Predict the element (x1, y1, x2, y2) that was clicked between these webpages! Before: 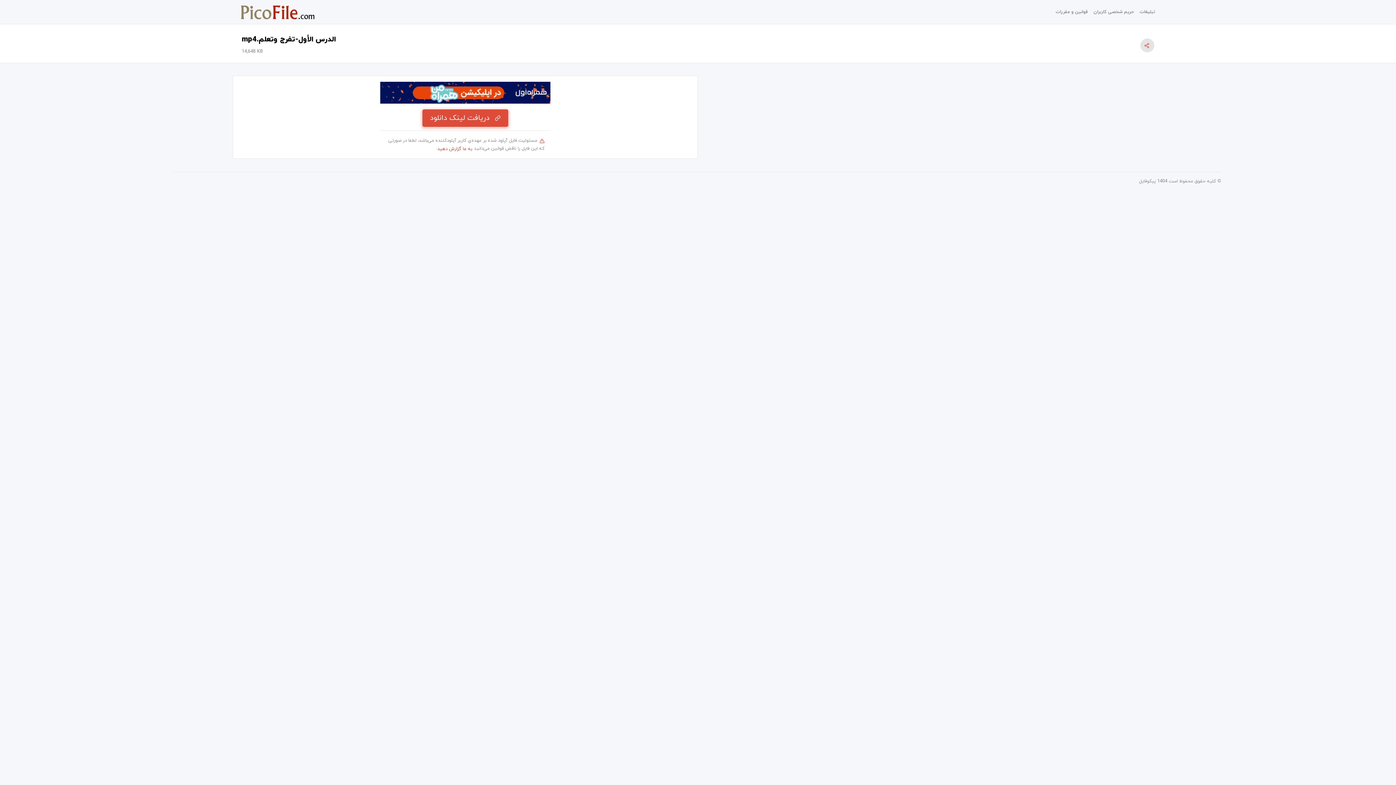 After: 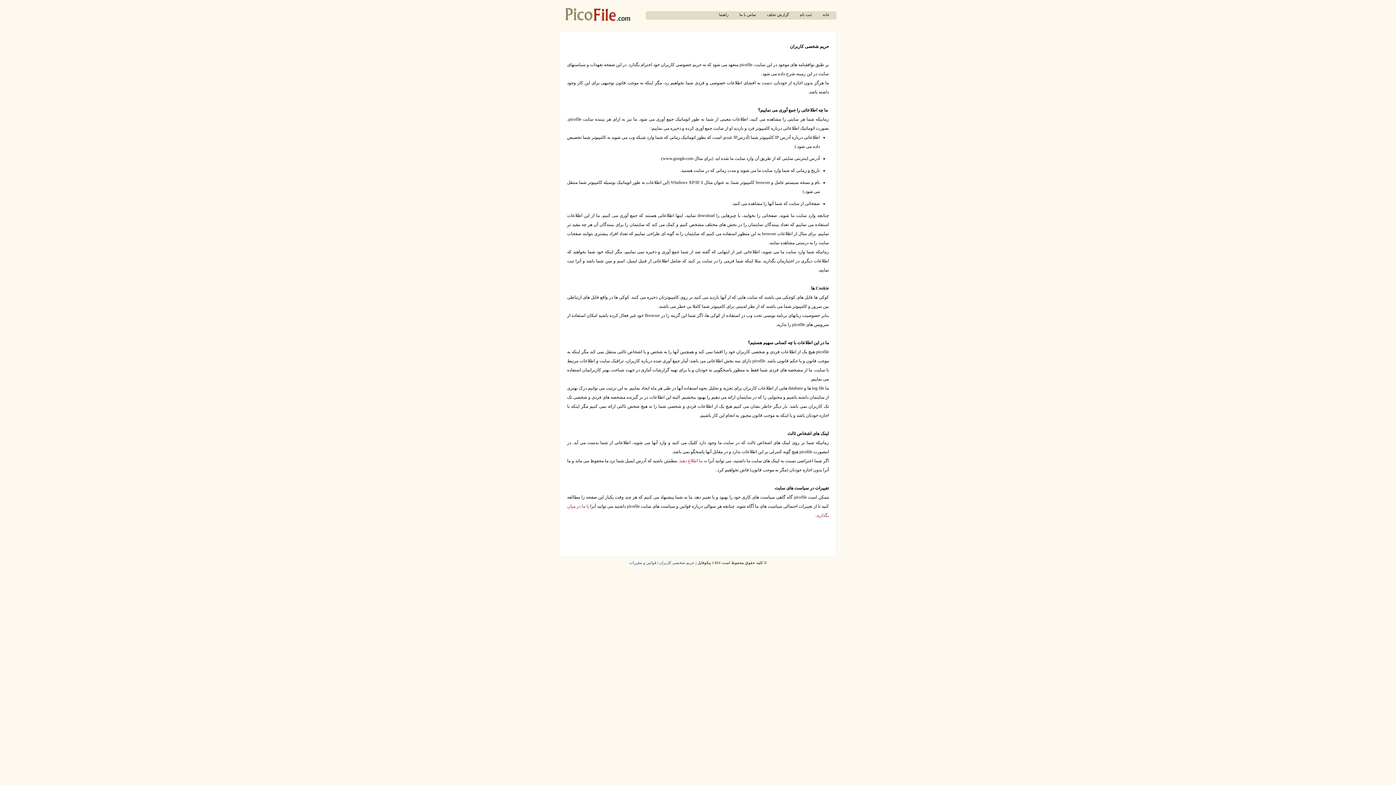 Action: label: حریم شخصی کاربران bbox: (1090, 5, 1137, 18)